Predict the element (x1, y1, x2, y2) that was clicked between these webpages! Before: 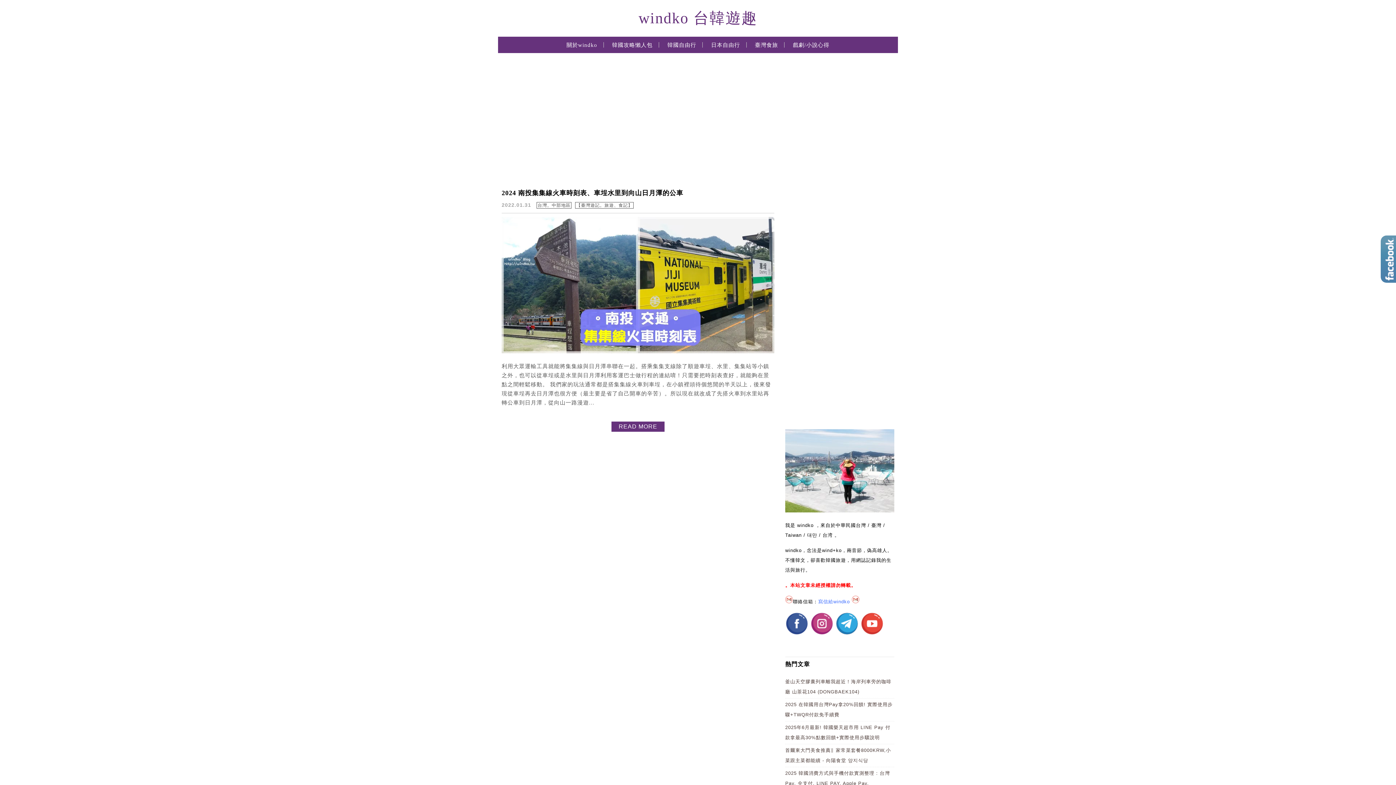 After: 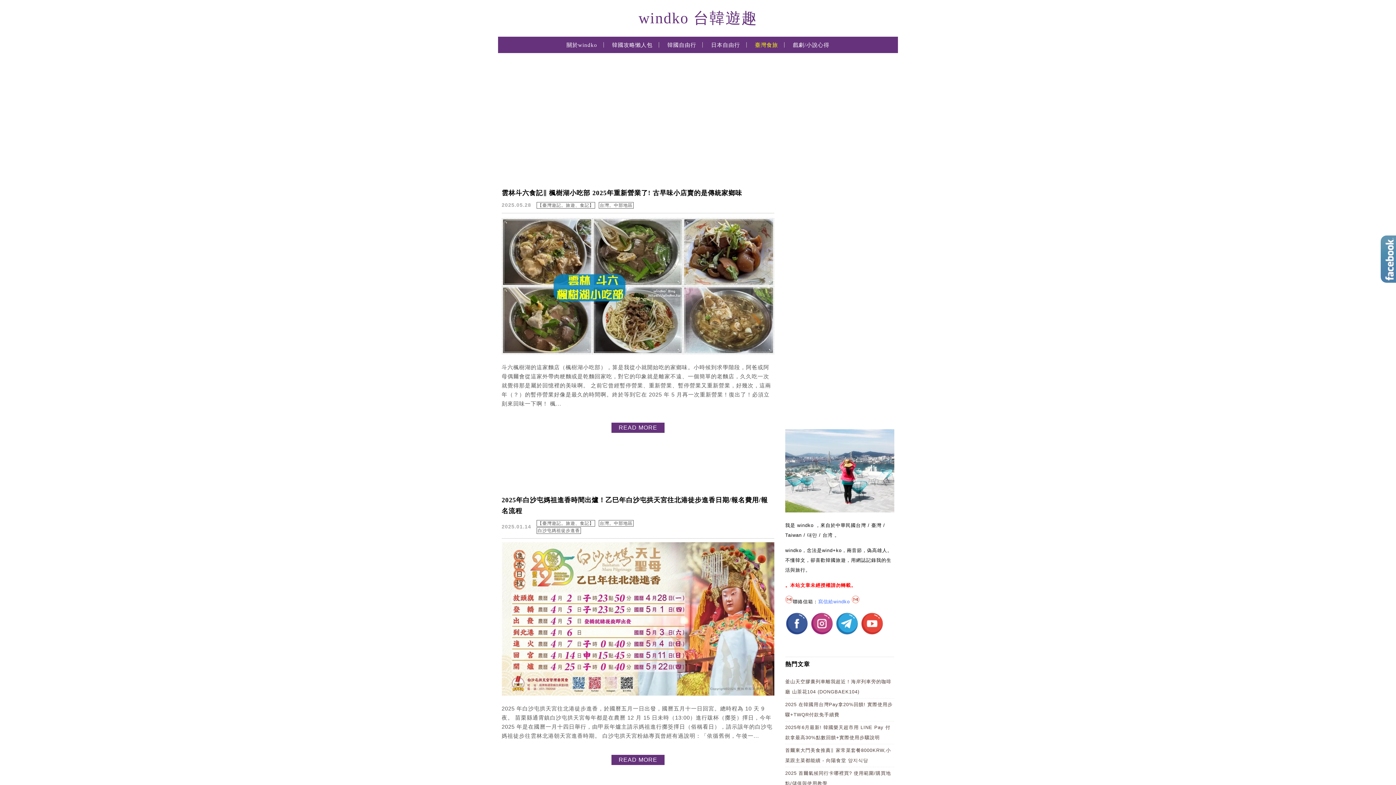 Action: bbox: (749, 40, 783, 57) label: 臺灣食旅